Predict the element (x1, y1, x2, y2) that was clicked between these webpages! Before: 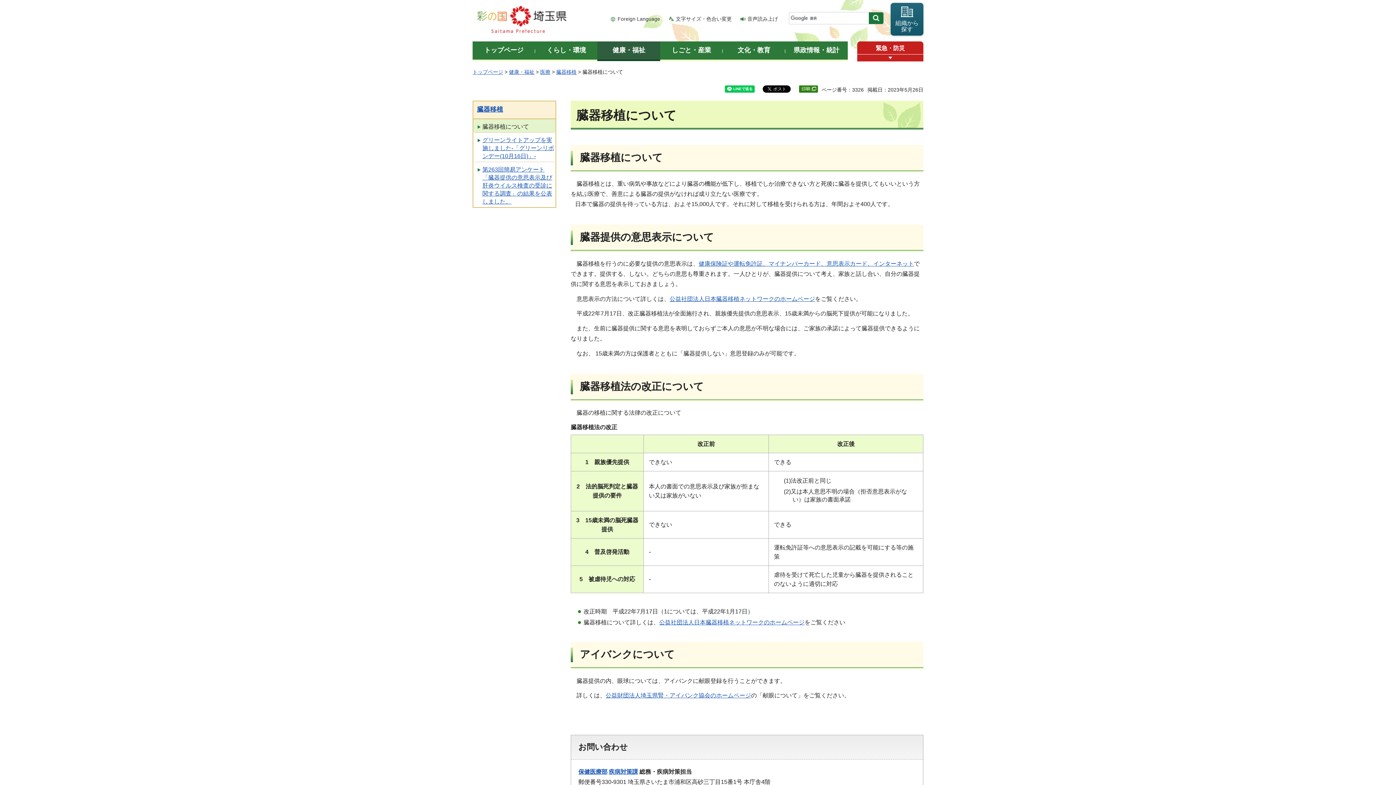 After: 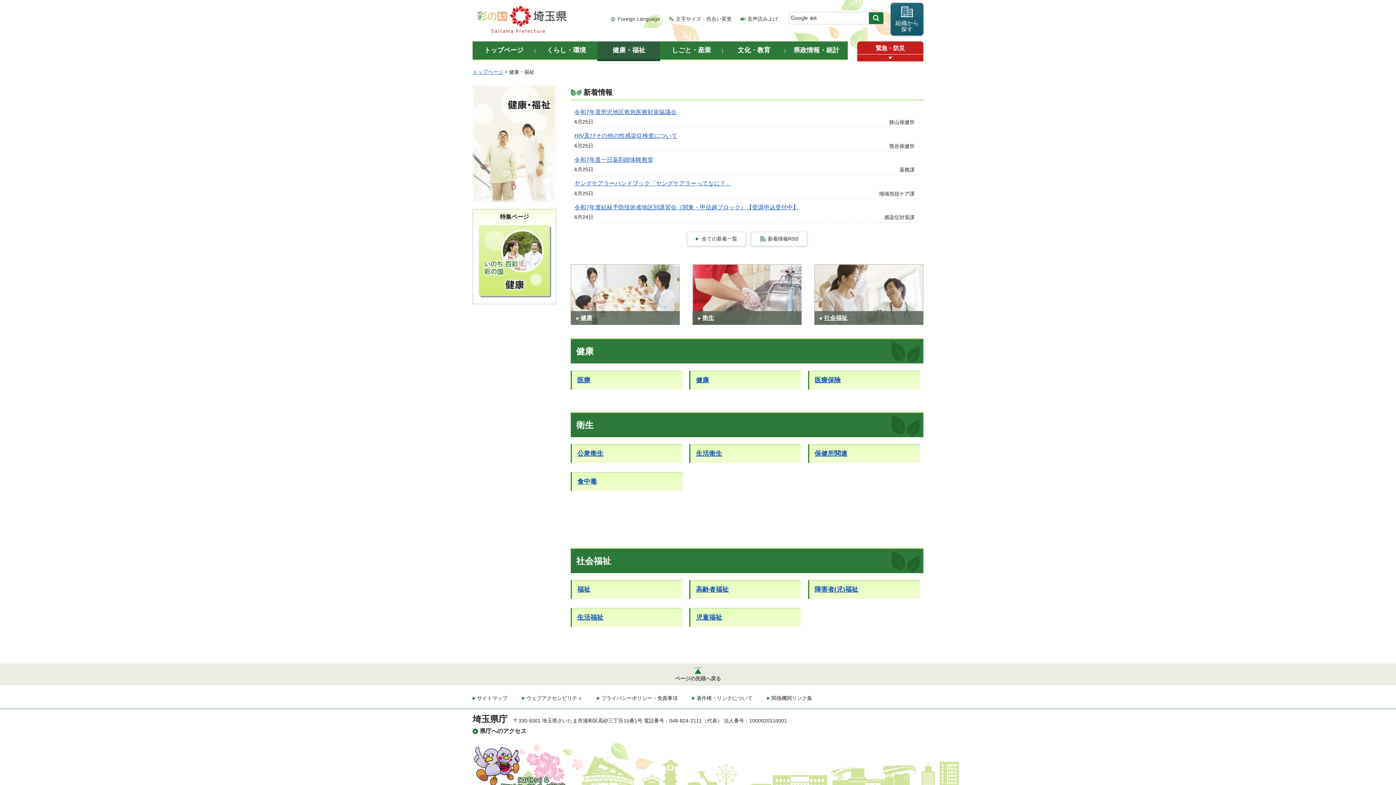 Action: label: 健康・福祉 bbox: (597, 41, 660, 61)